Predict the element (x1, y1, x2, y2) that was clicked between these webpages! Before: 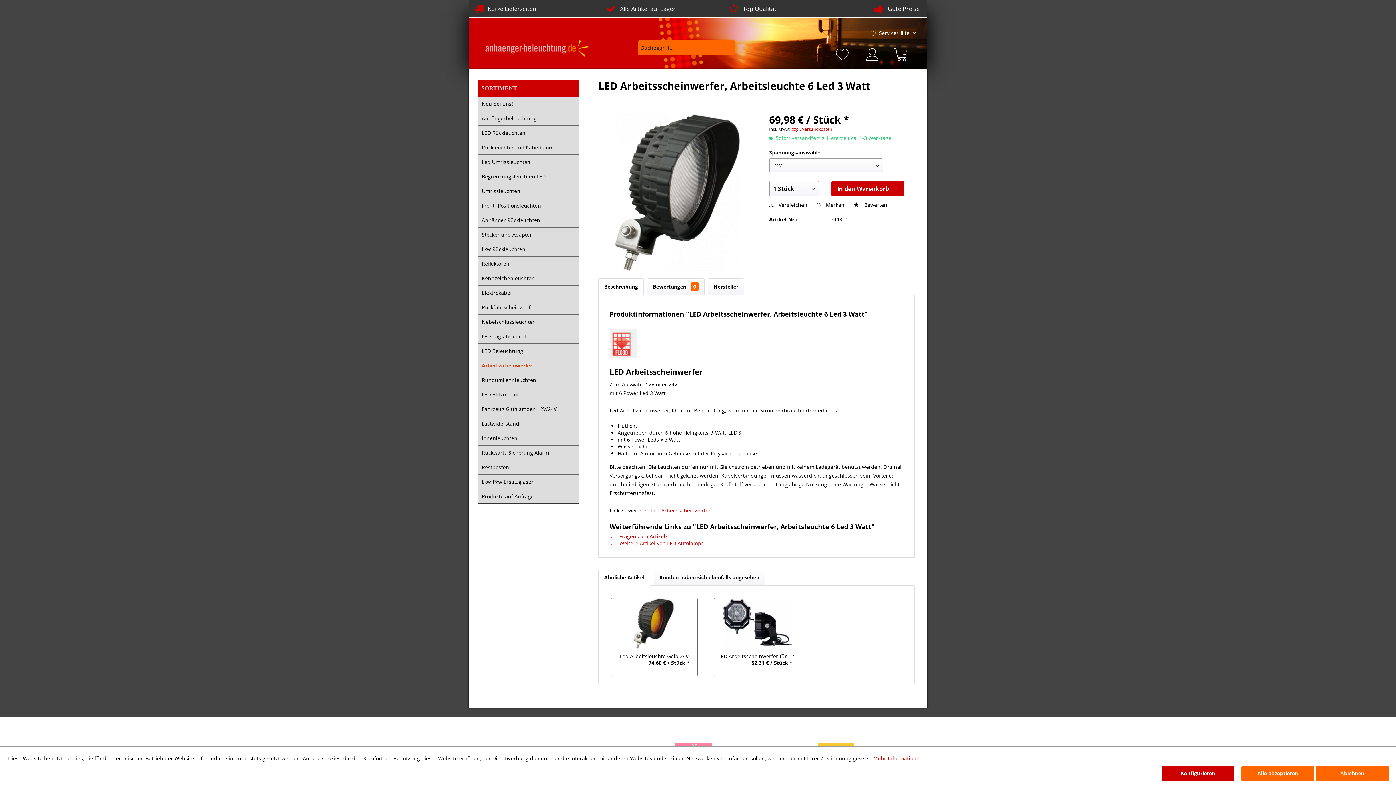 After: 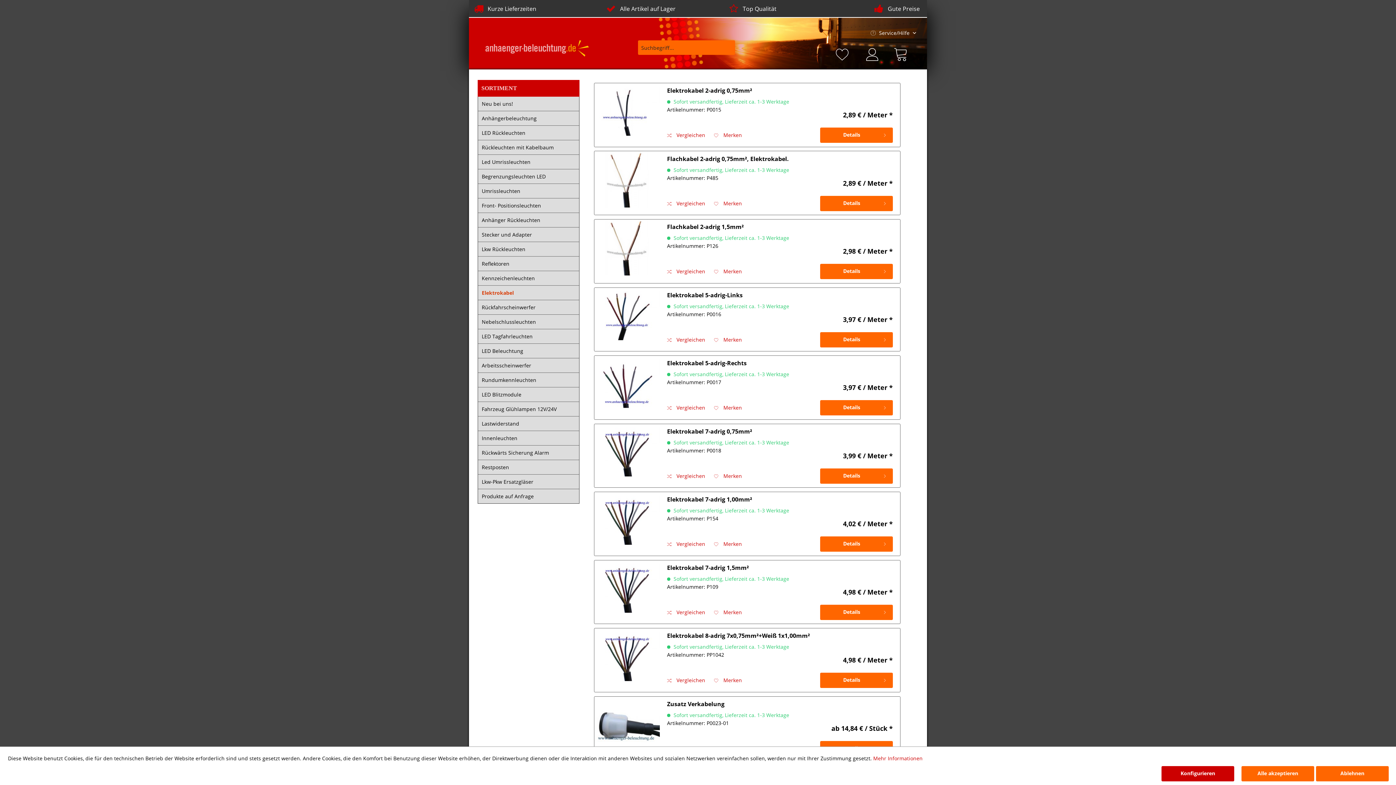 Action: bbox: (478, 285, 579, 300) label: Elektrokabel